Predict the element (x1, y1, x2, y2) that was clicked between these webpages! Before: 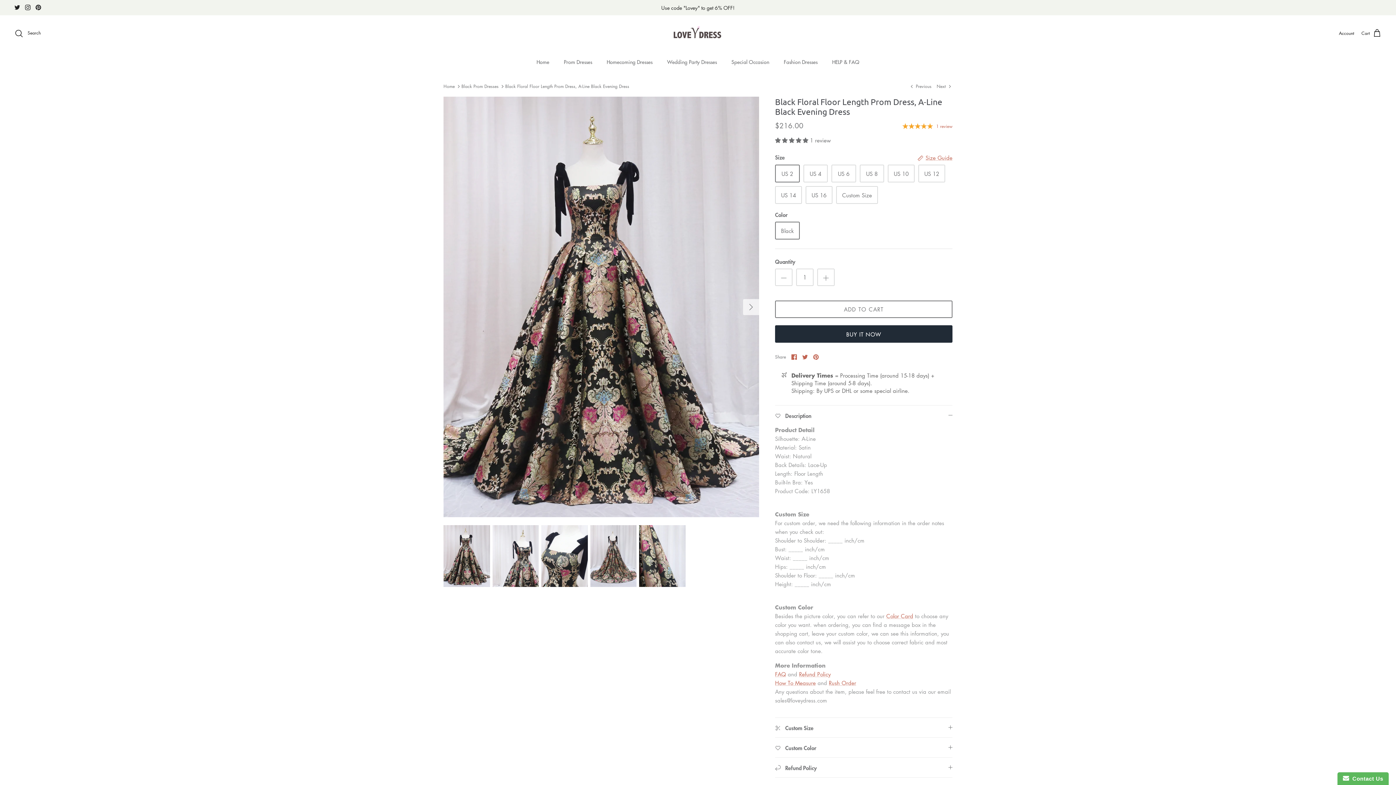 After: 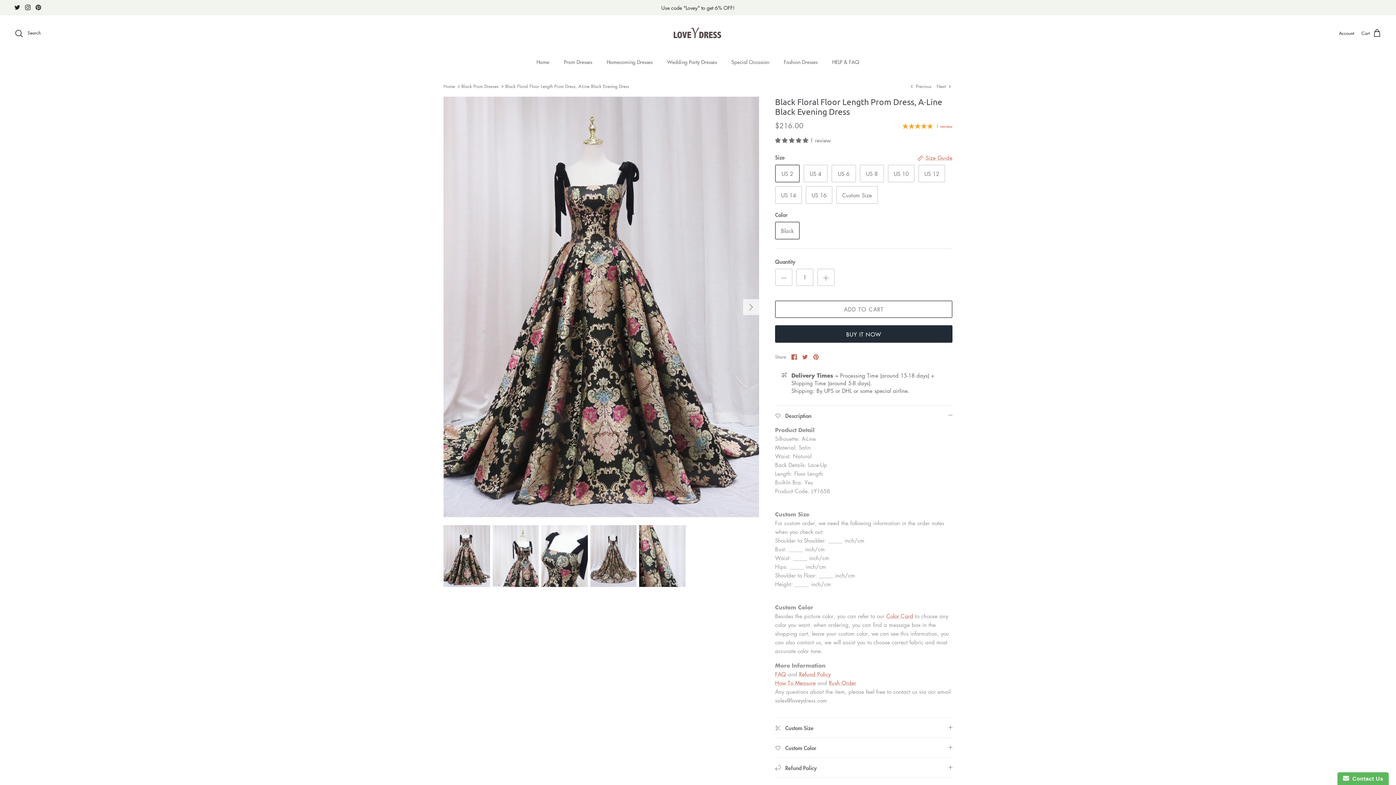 Action: bbox: (802, 354, 808, 359) label: Share on Twitter